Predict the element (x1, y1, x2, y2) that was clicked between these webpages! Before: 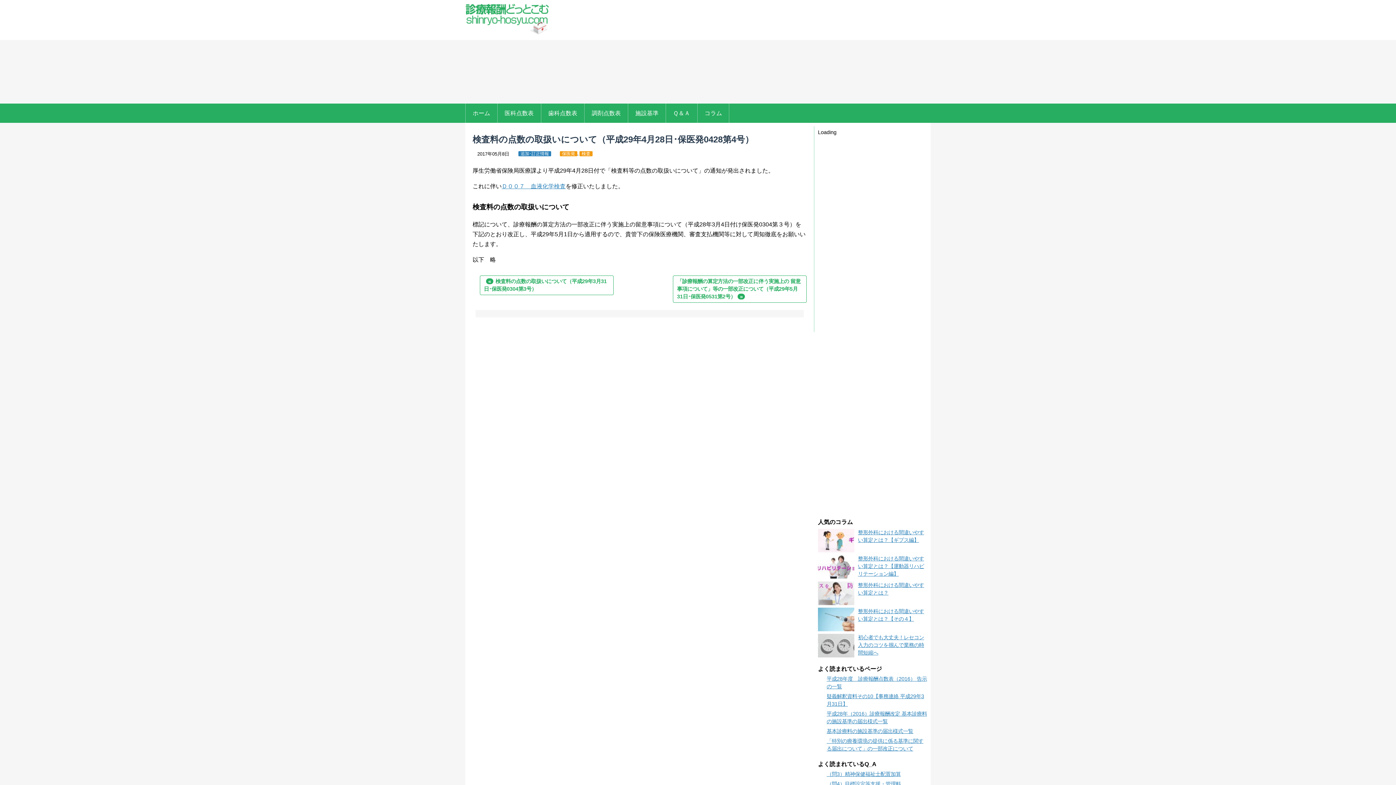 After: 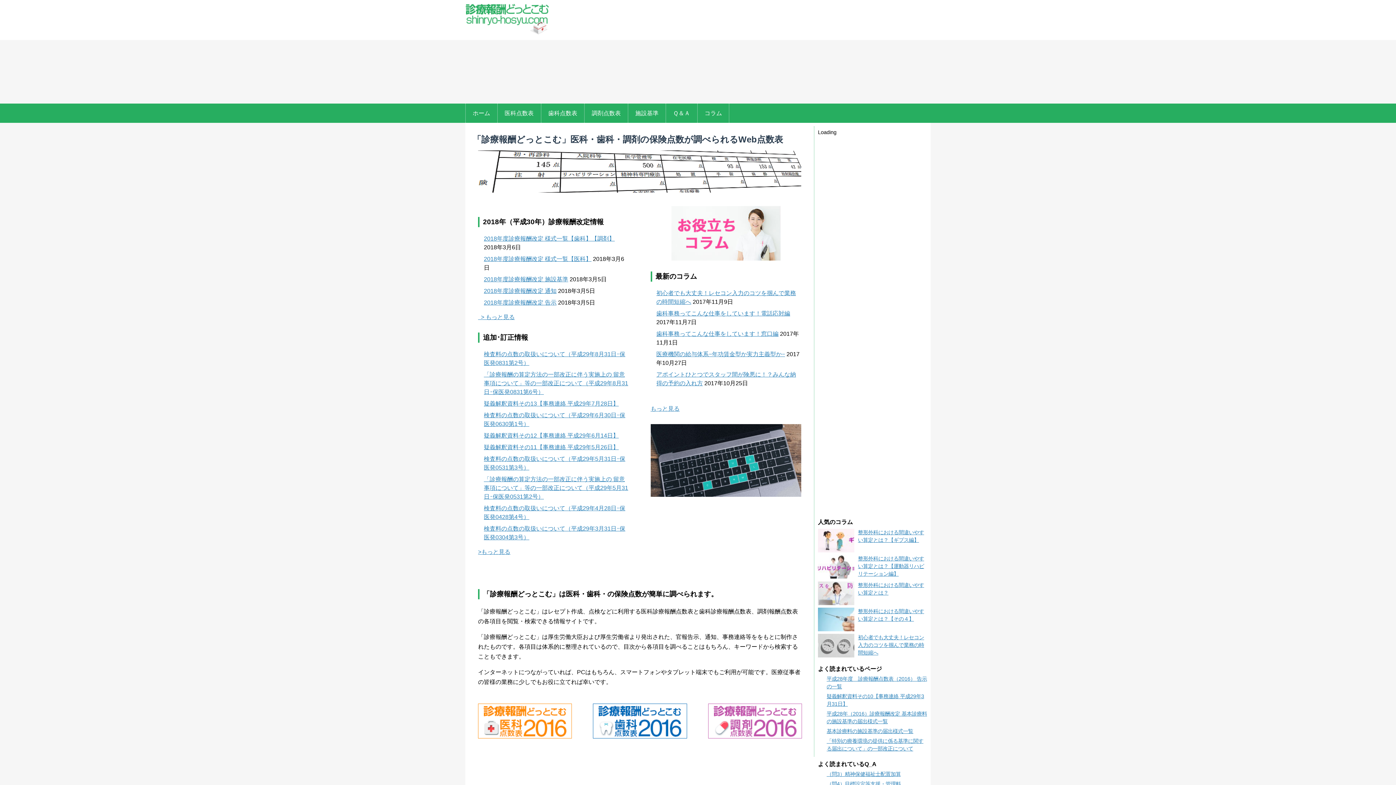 Action: label: ホーム bbox: (465, 103, 497, 122)